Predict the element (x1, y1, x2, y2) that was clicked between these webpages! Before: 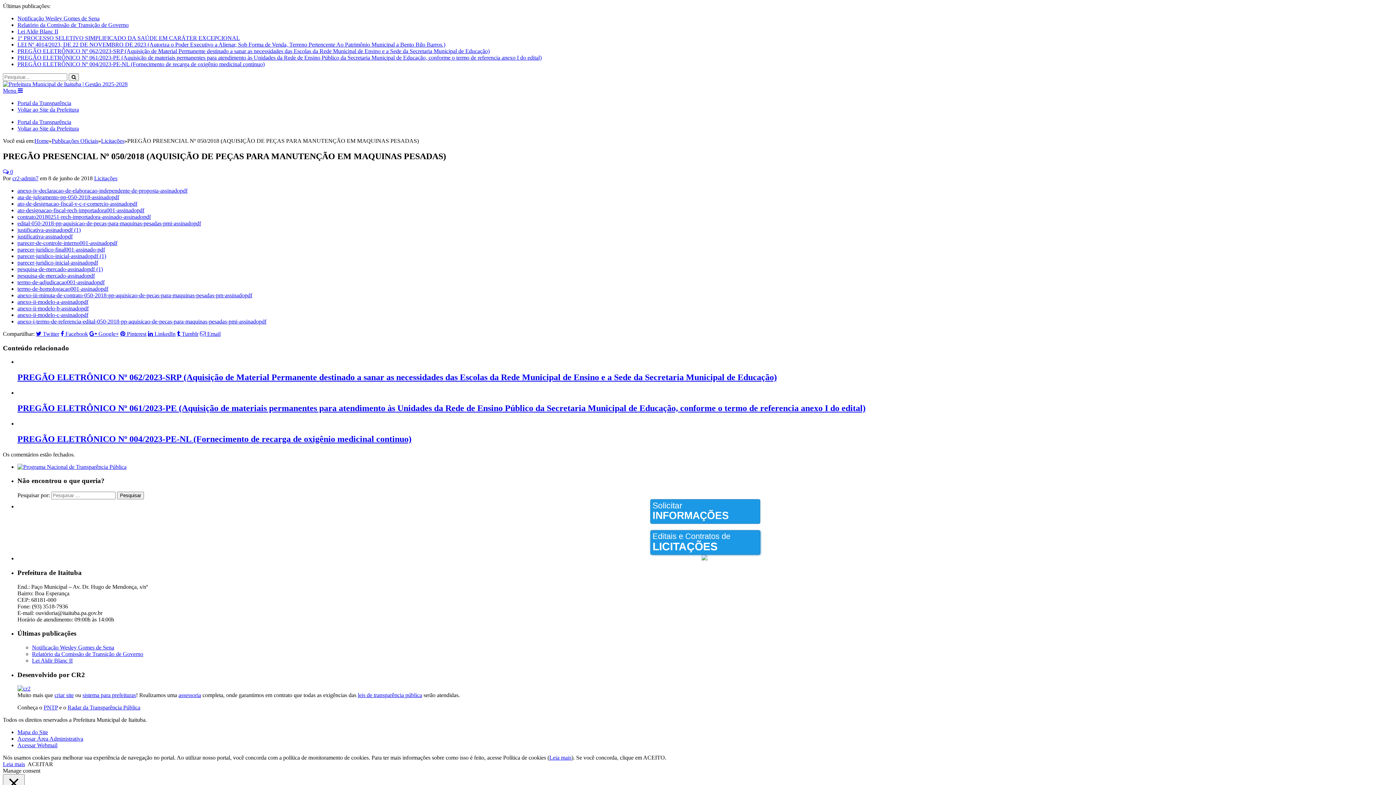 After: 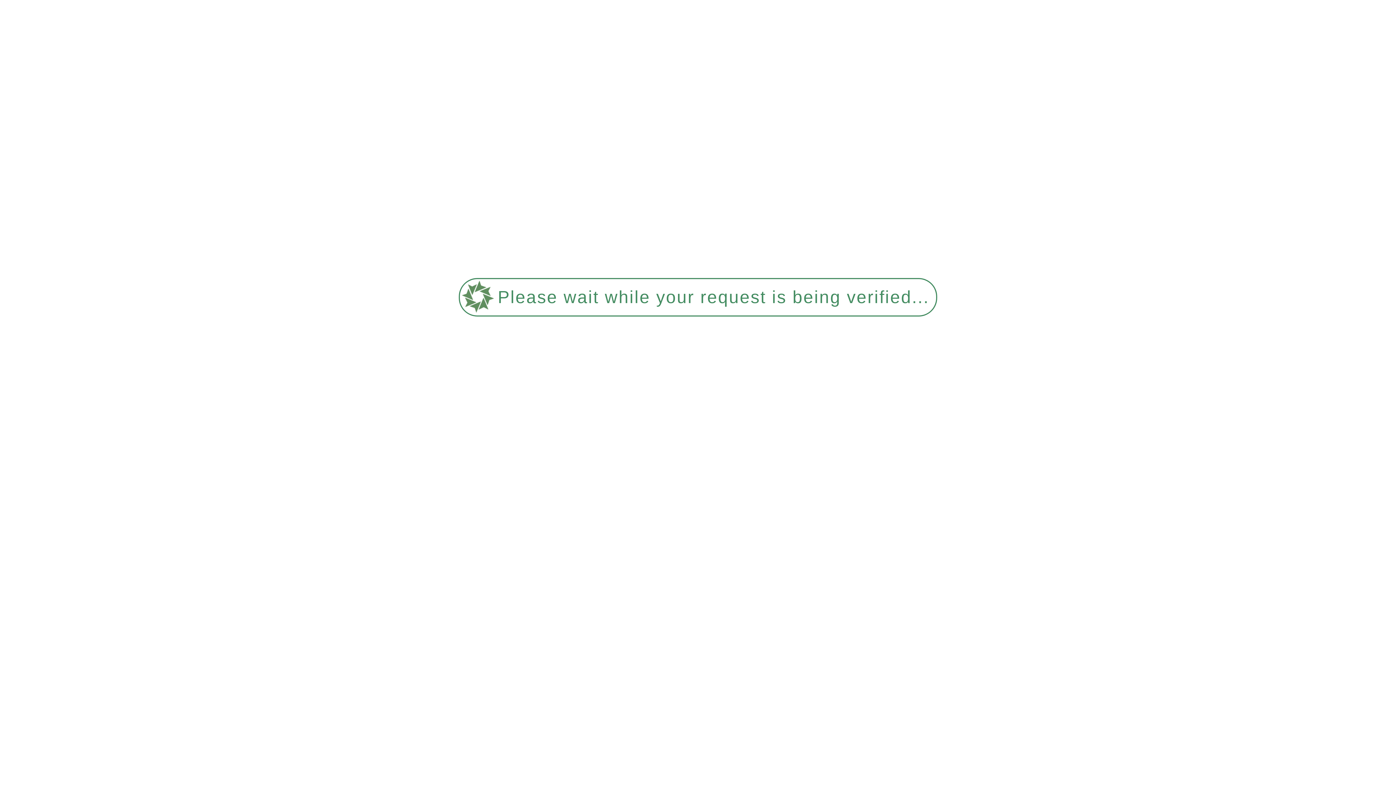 Action: label: anexo-ii-modelo-b-assinadopdf bbox: (17, 305, 88, 311)